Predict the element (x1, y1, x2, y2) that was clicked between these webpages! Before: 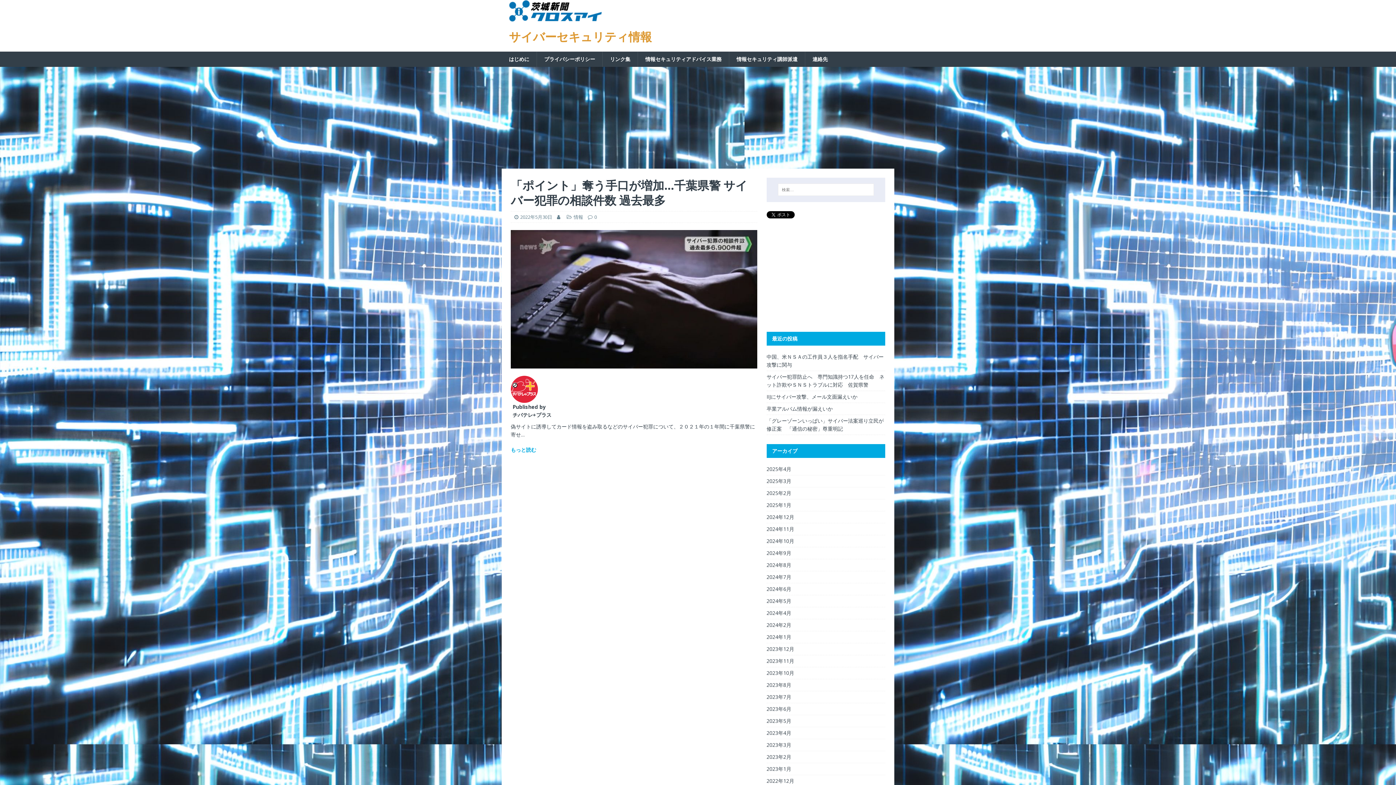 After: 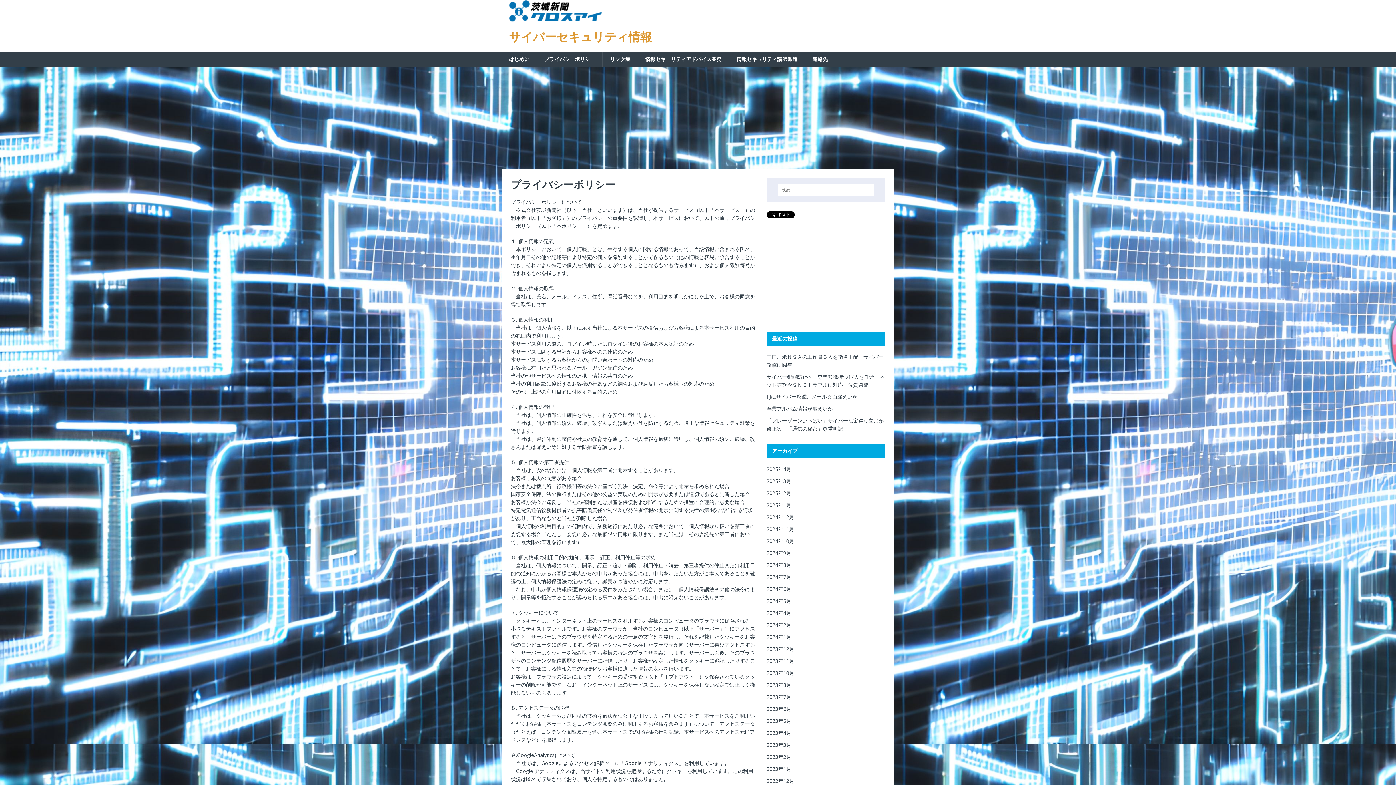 Action: label: プライバシーポリシー bbox: (536, 51, 602, 66)